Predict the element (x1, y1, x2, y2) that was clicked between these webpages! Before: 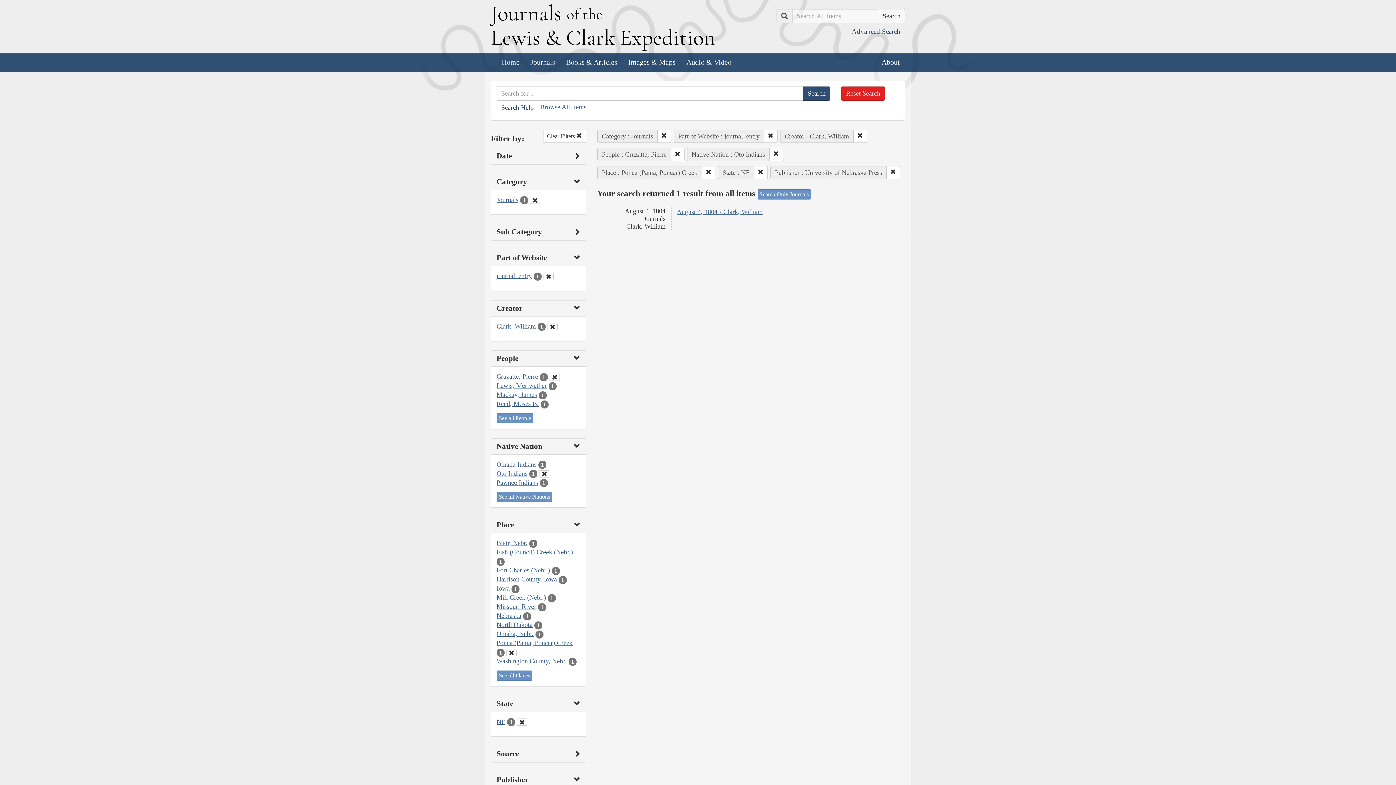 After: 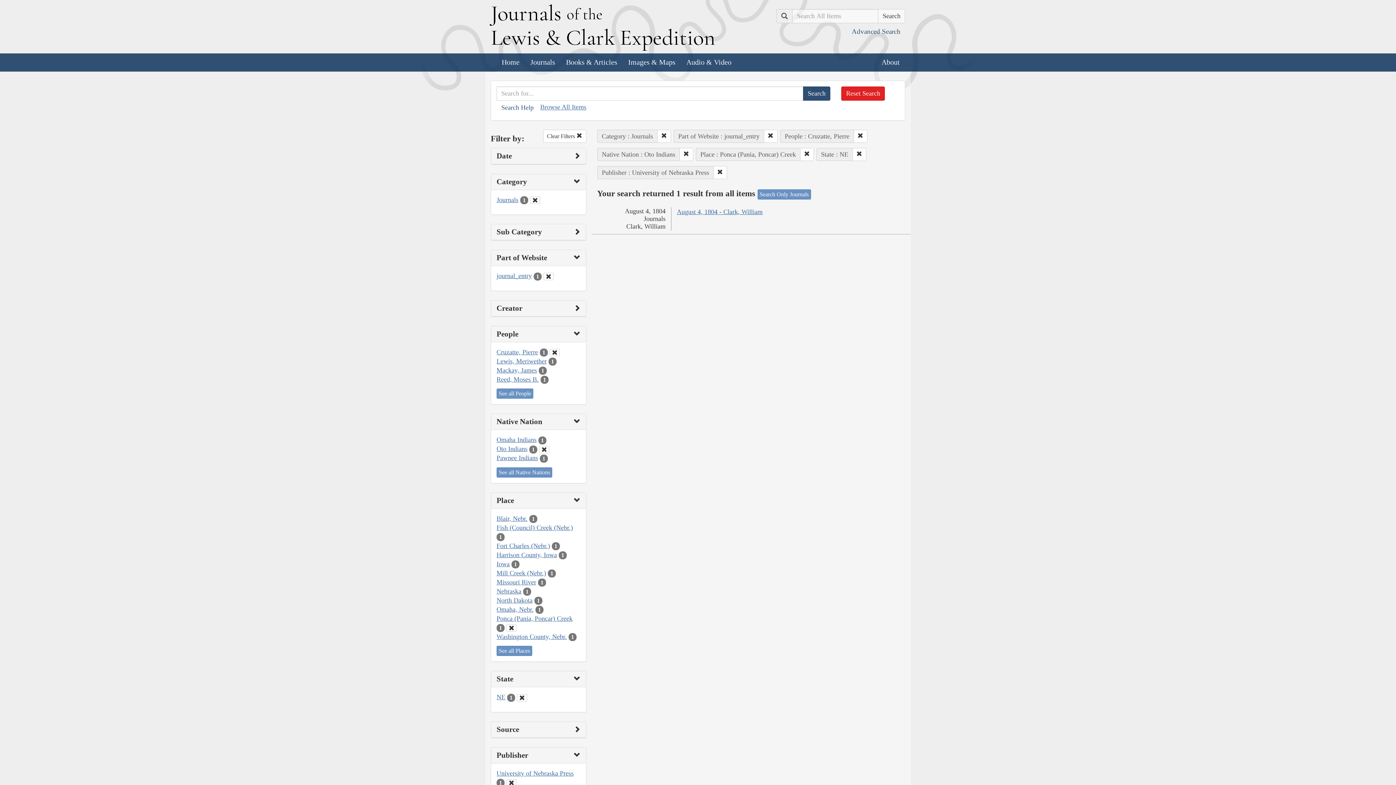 Action: bbox: (547, 322, 557, 330)